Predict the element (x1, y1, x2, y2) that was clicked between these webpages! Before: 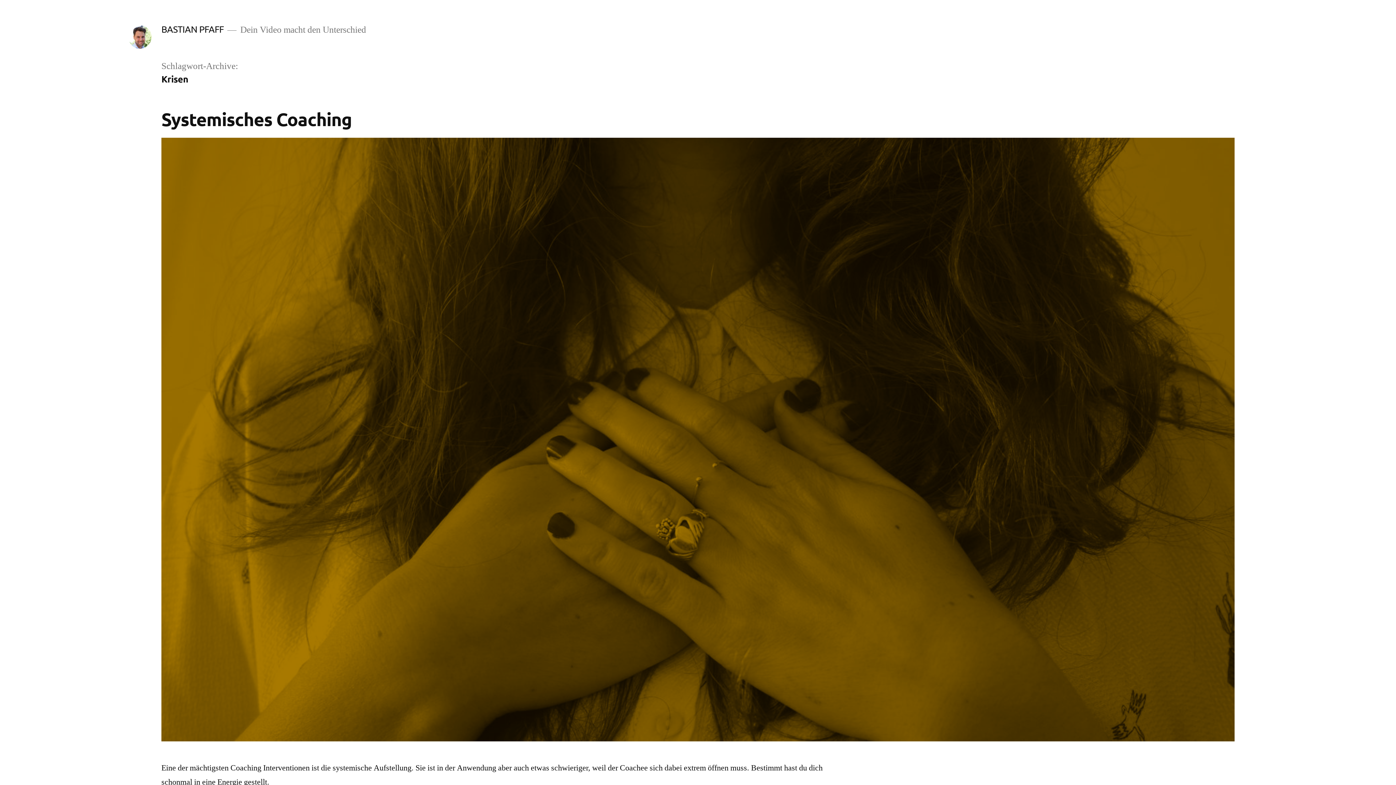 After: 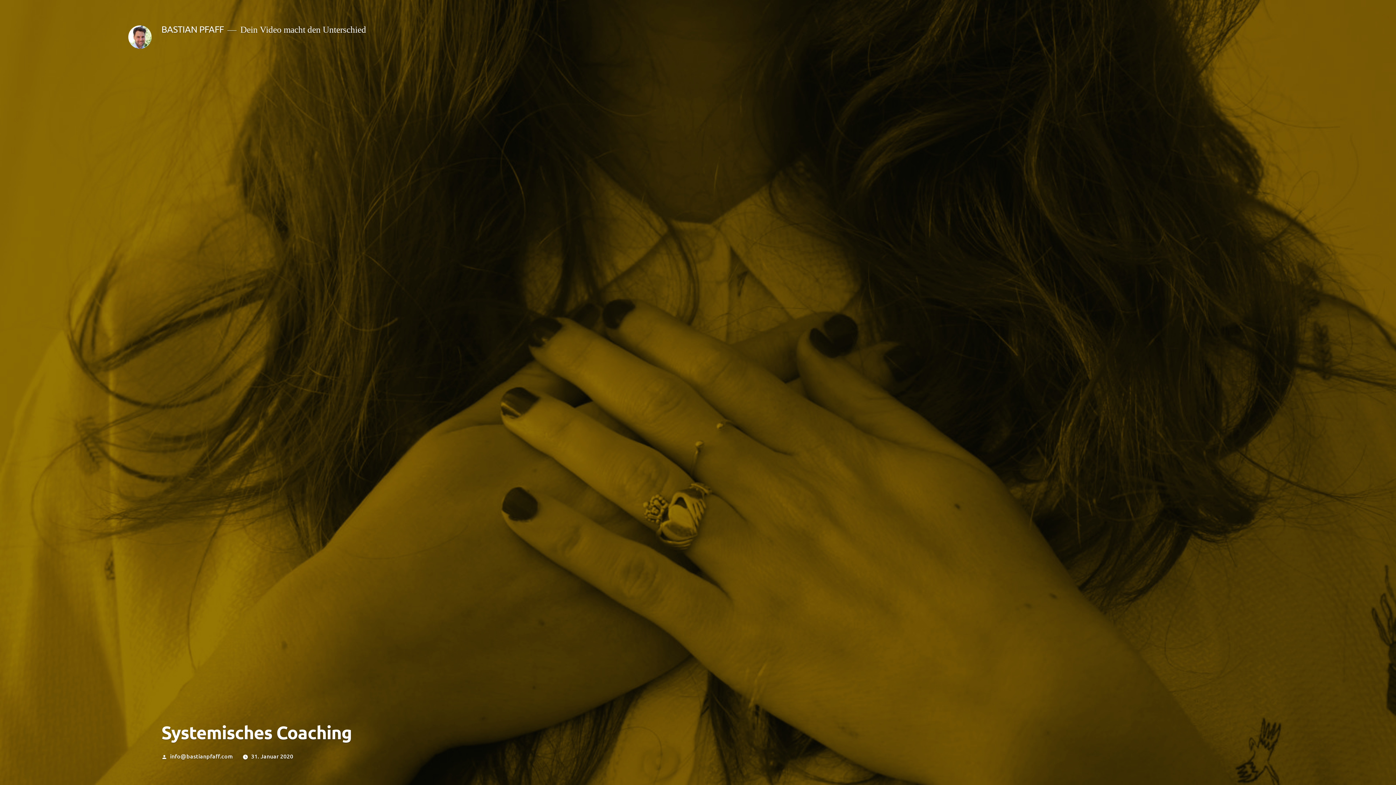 Action: bbox: (161, 137, 1234, 741)